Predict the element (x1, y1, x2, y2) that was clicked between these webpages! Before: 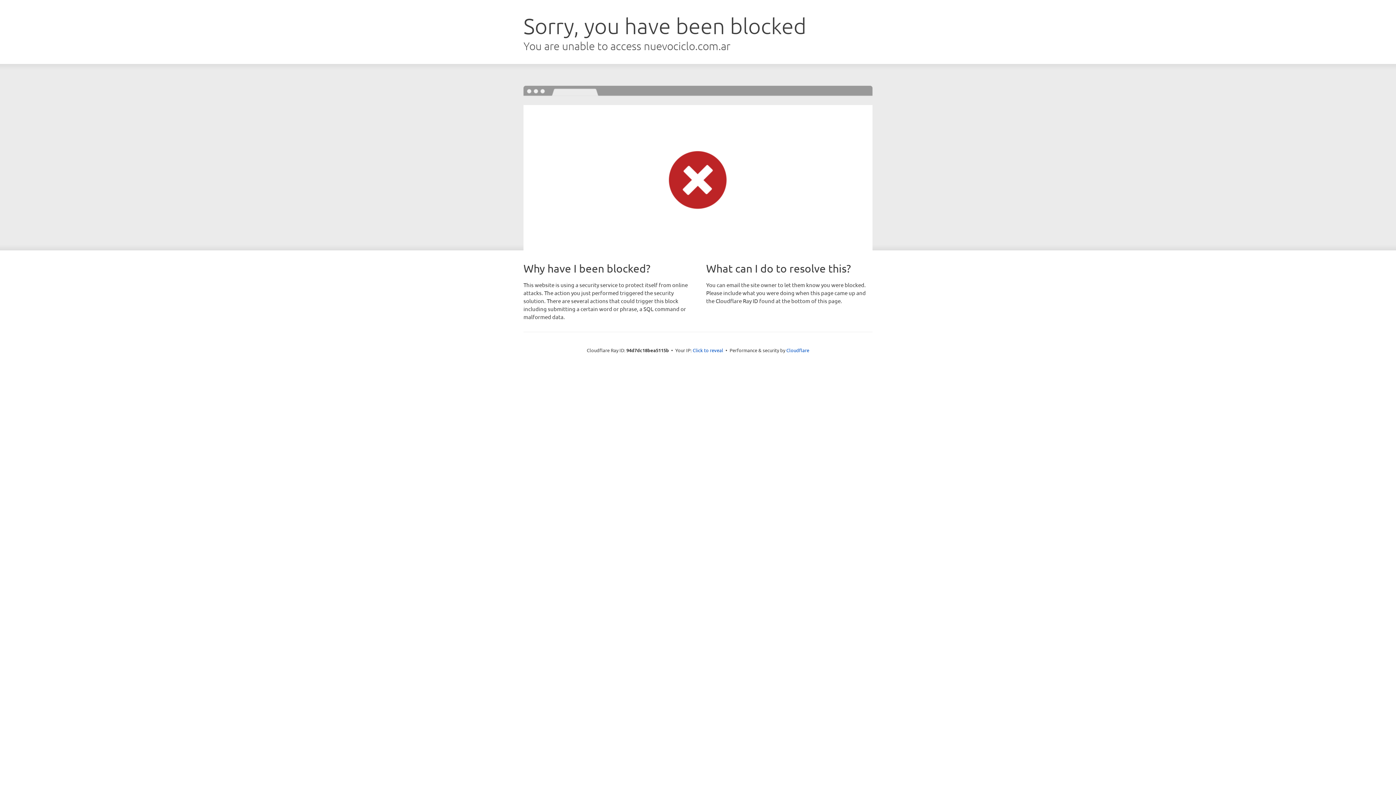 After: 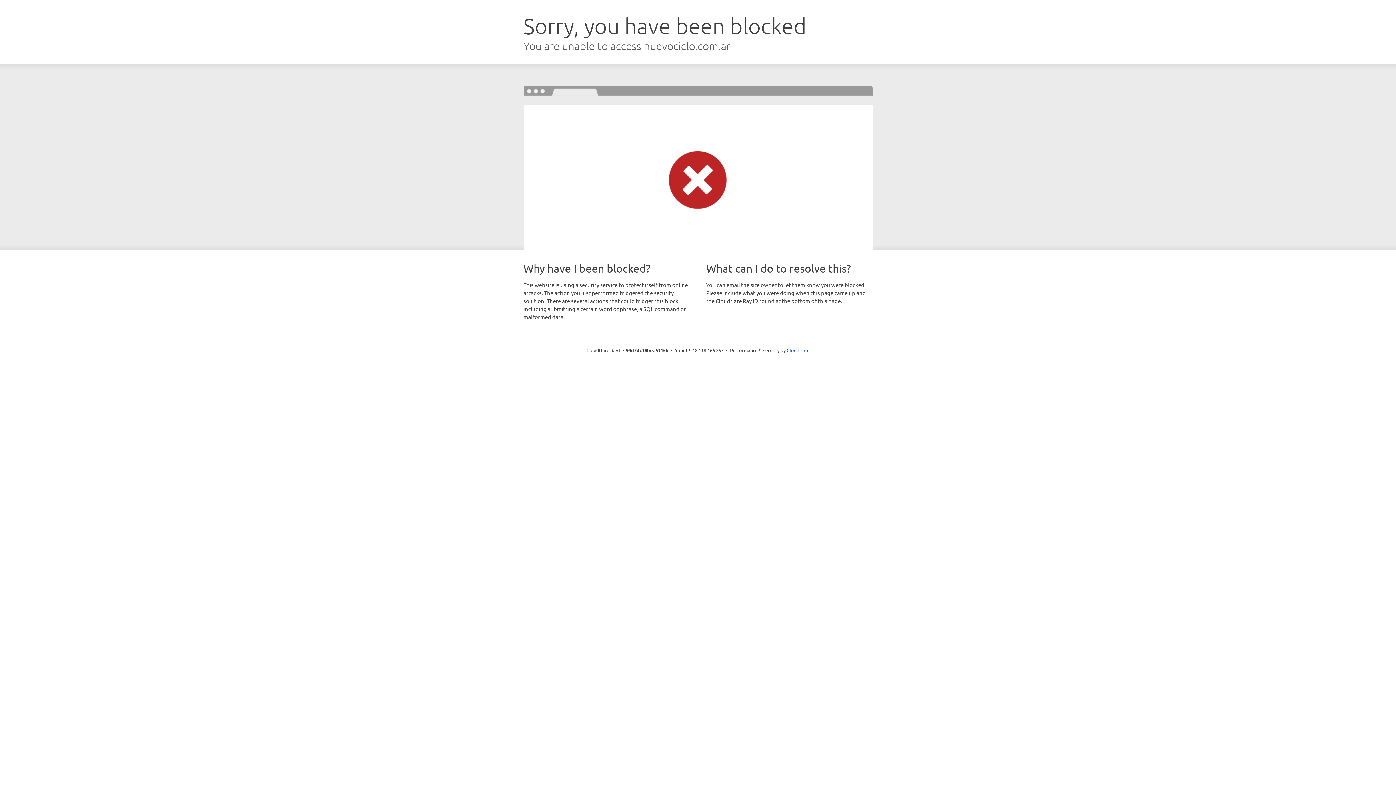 Action: bbox: (692, 346, 723, 353) label: Click to reveal